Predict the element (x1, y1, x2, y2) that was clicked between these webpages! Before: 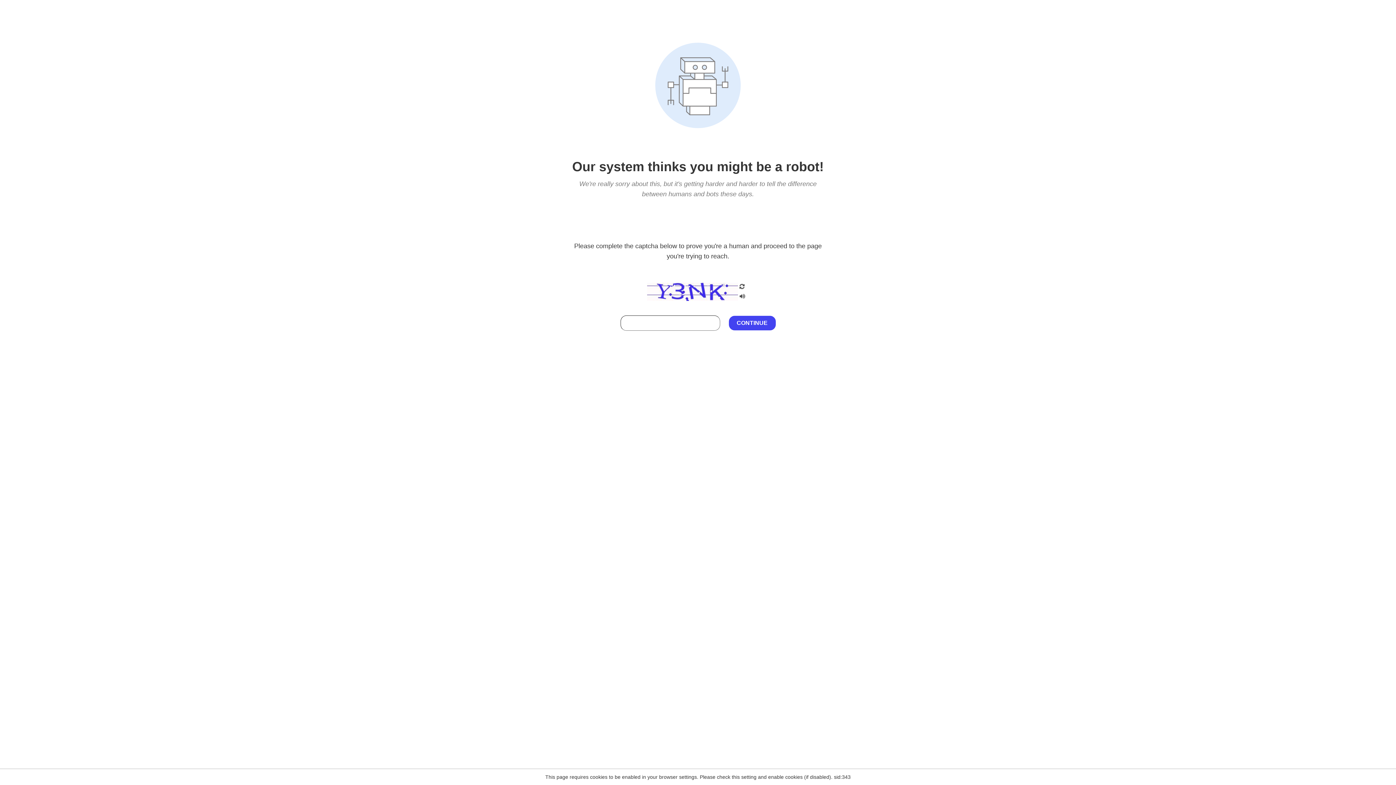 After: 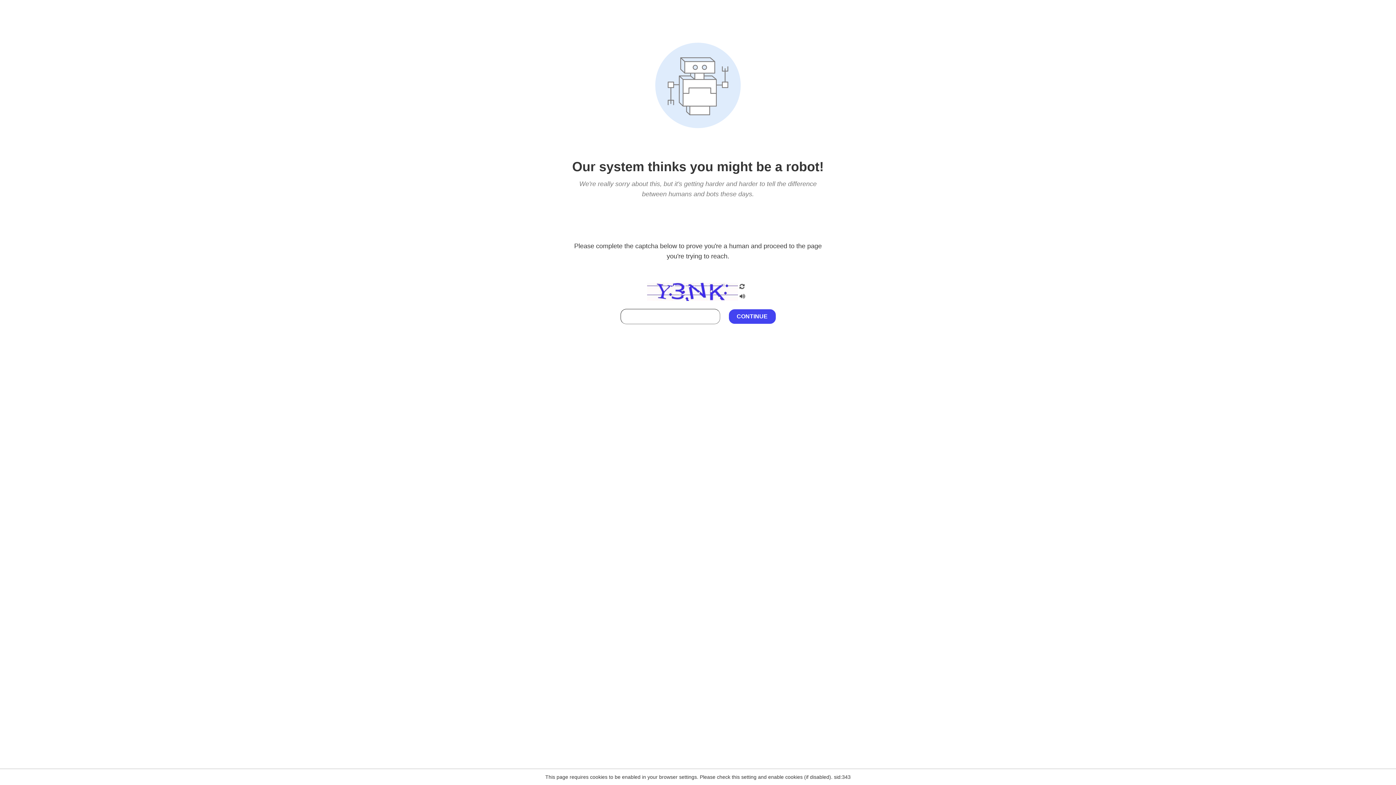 Action: bbox: (738, 212, 746, 219)